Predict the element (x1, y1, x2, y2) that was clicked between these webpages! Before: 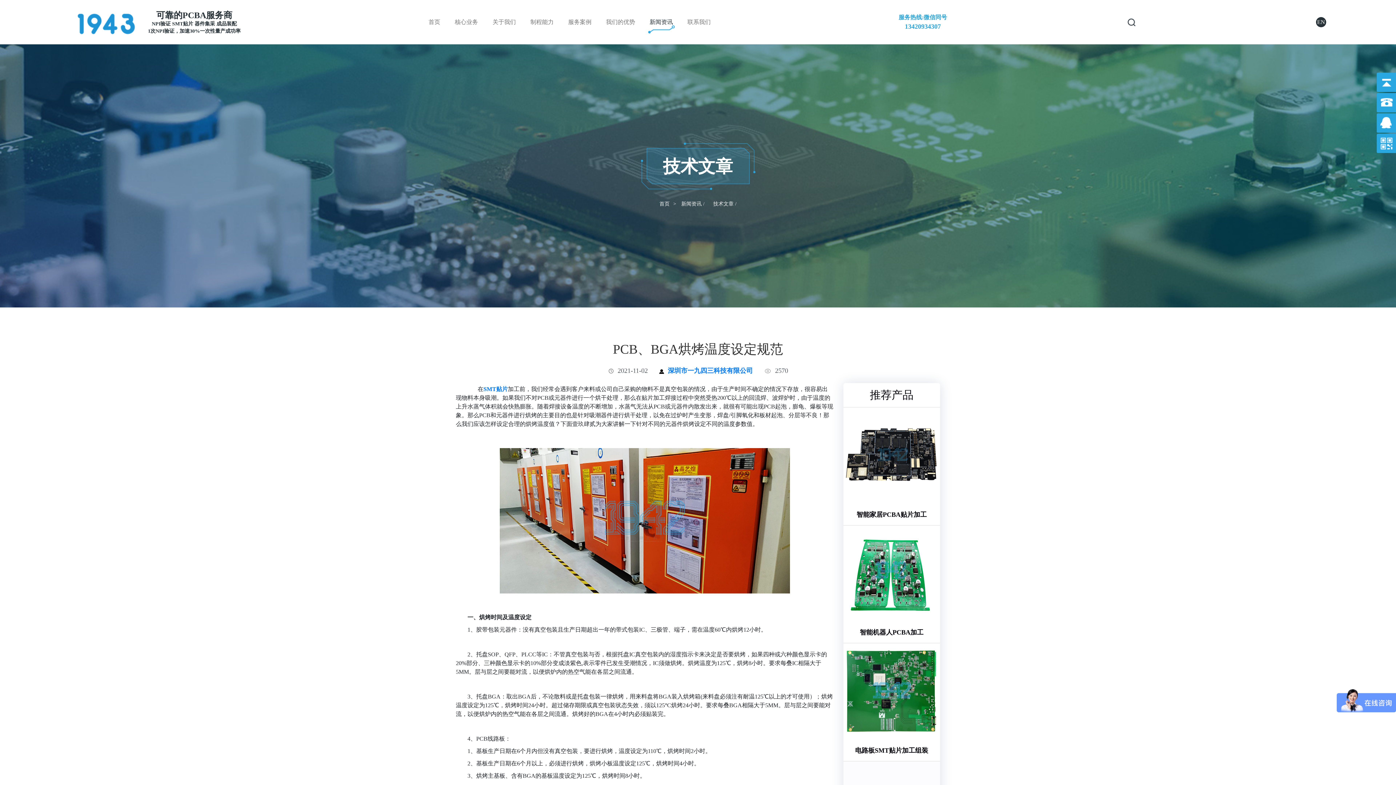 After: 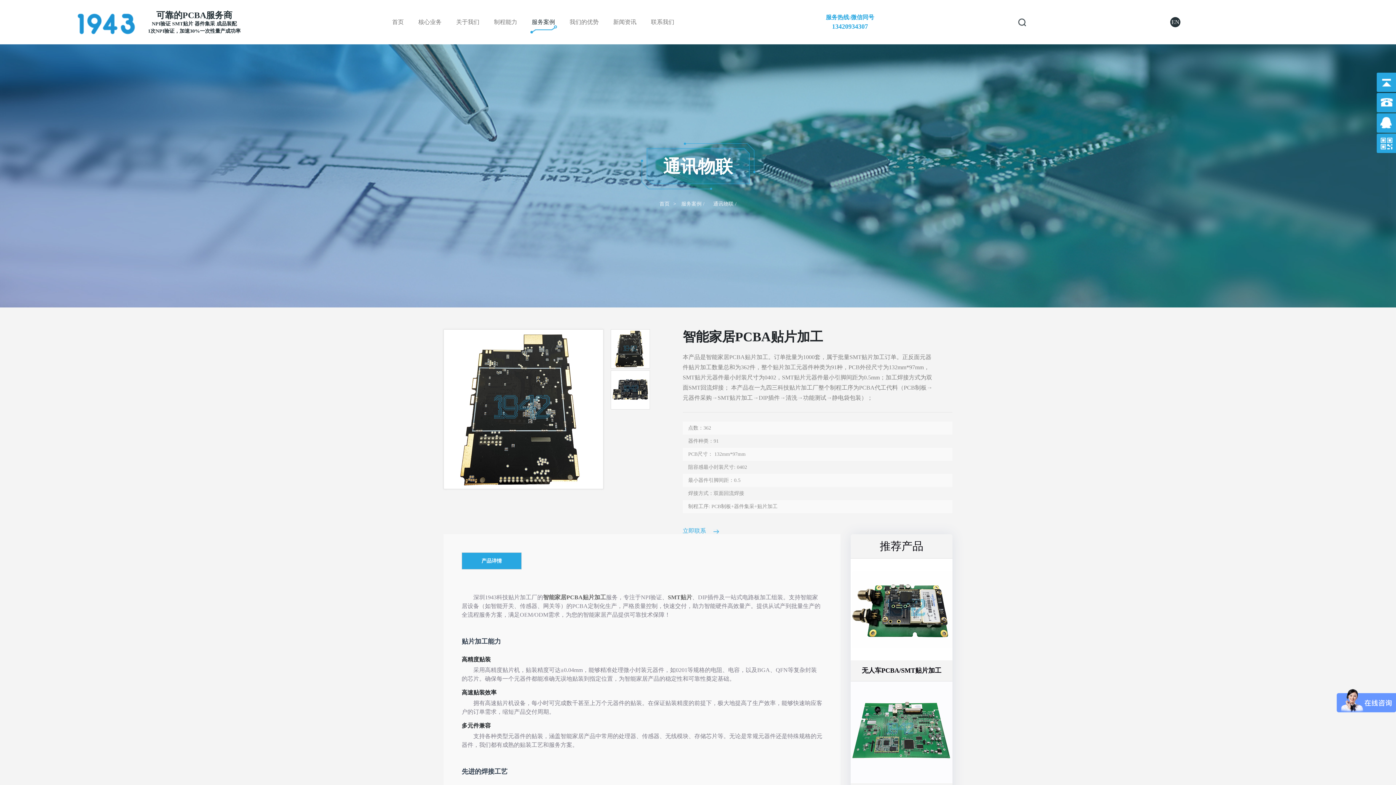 Action: bbox: (843, 407, 940, 519) label: 智能家居PCBA贴片加工